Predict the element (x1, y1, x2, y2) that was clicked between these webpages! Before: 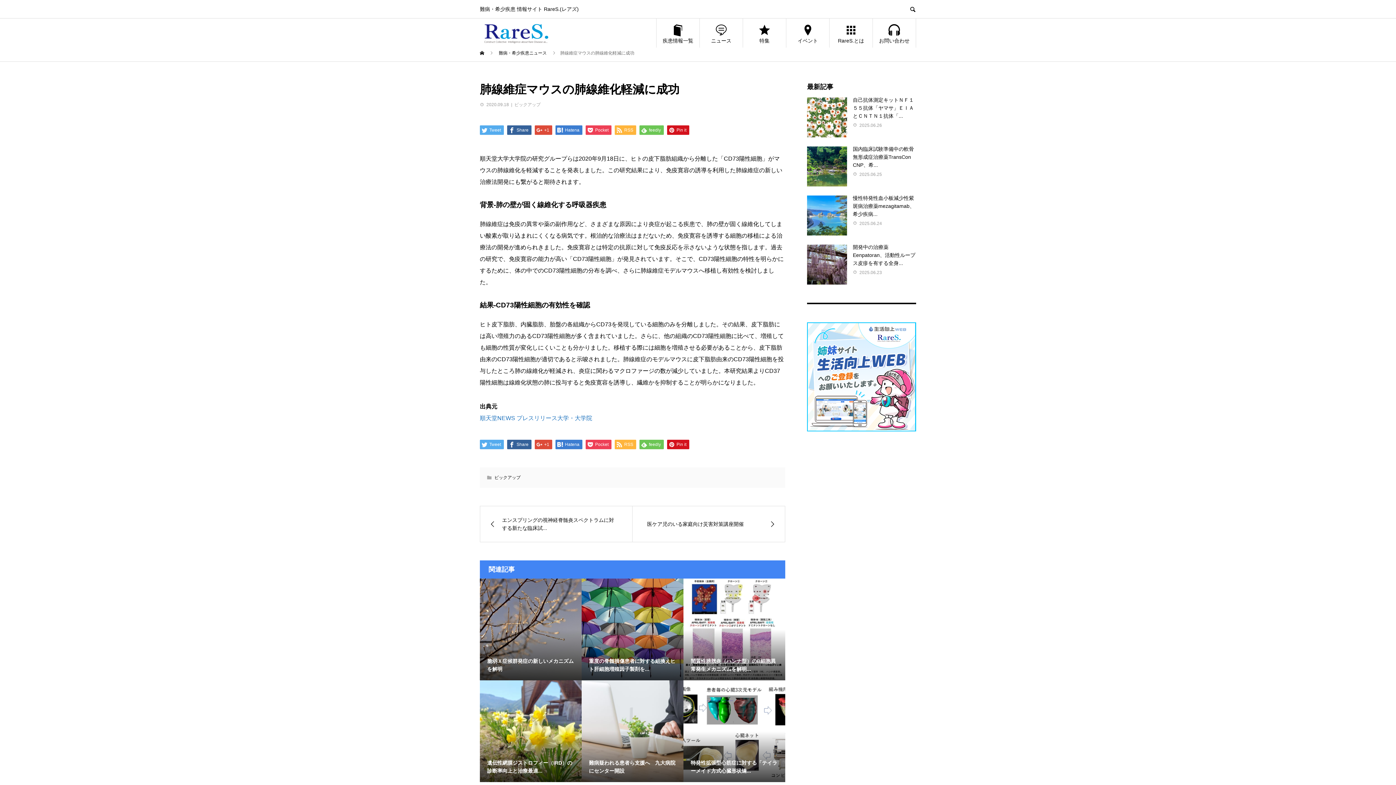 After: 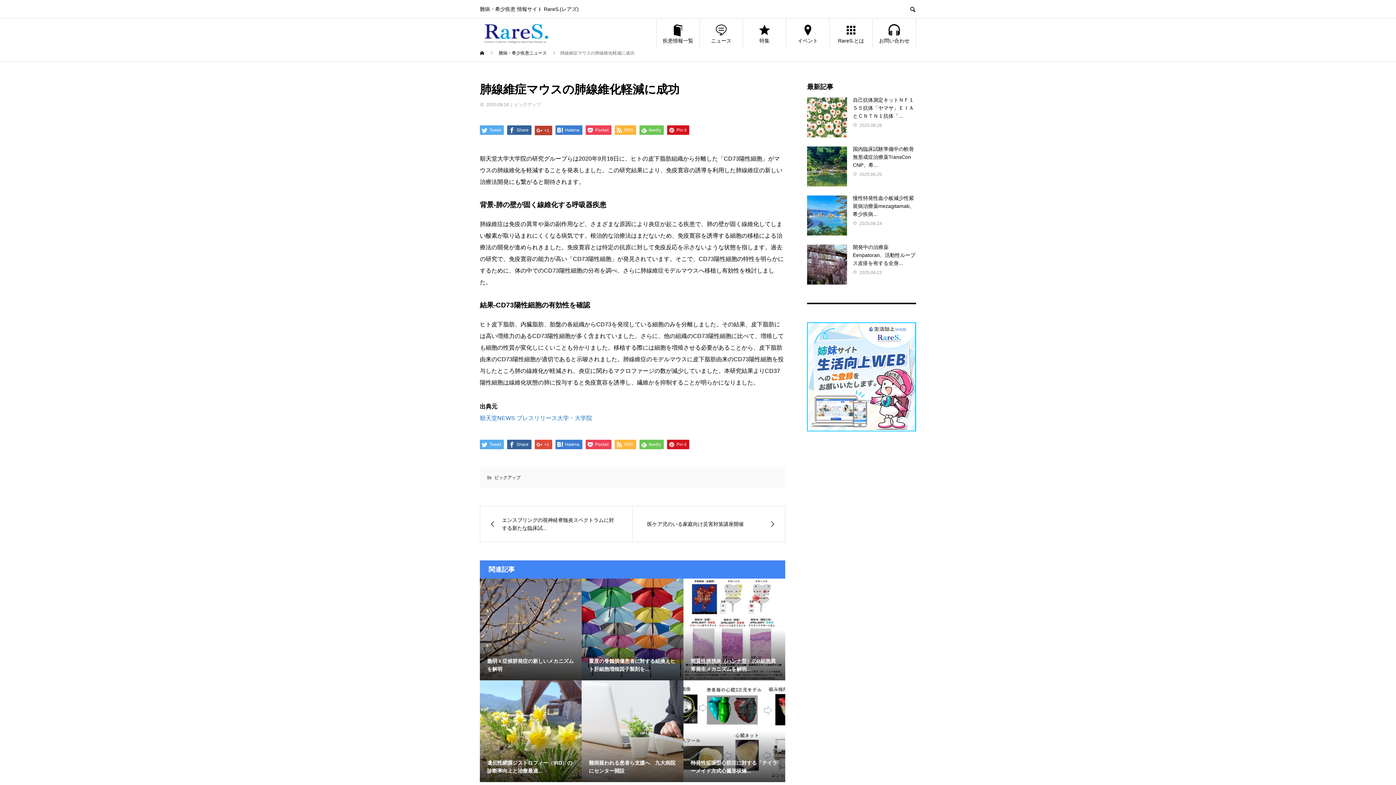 Action: bbox: (534, 125, 552, 134) label:  +1